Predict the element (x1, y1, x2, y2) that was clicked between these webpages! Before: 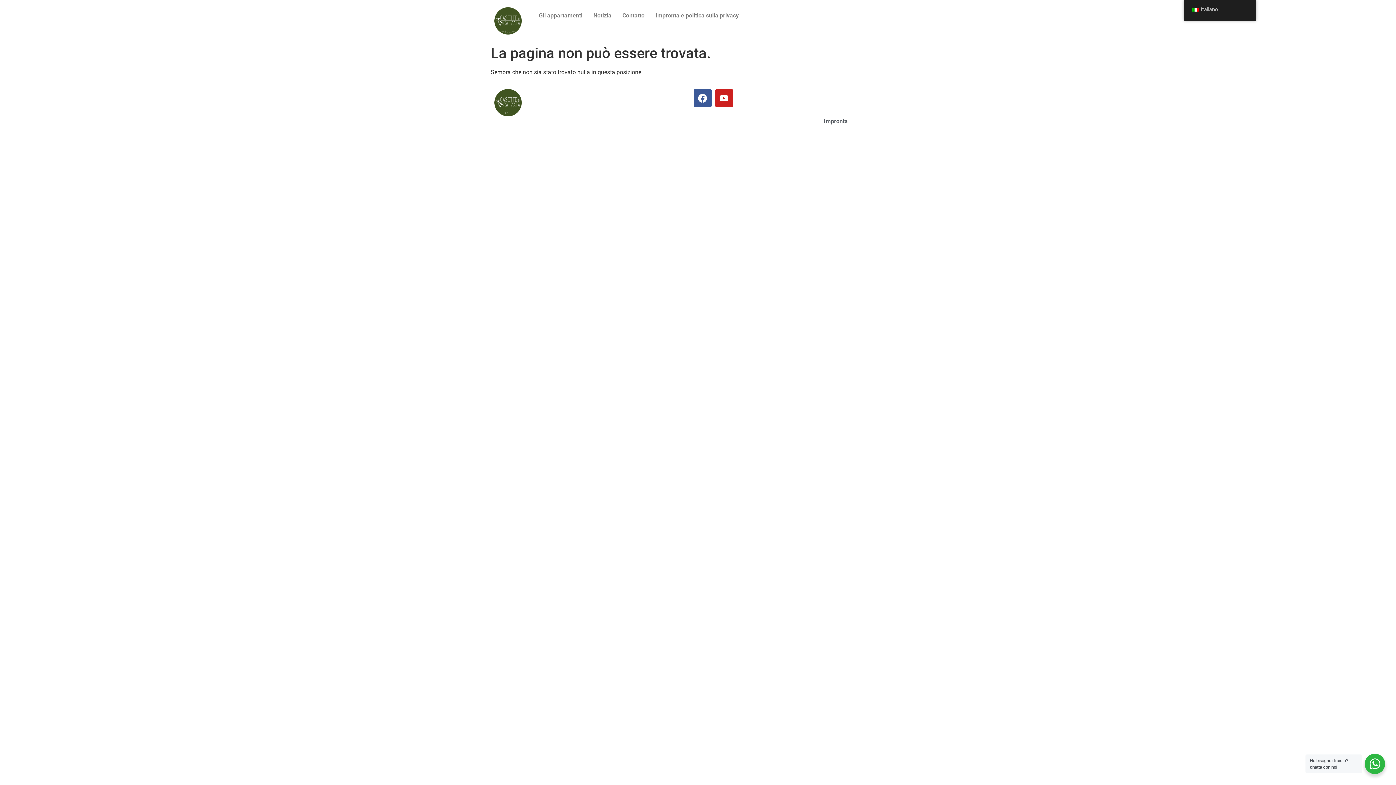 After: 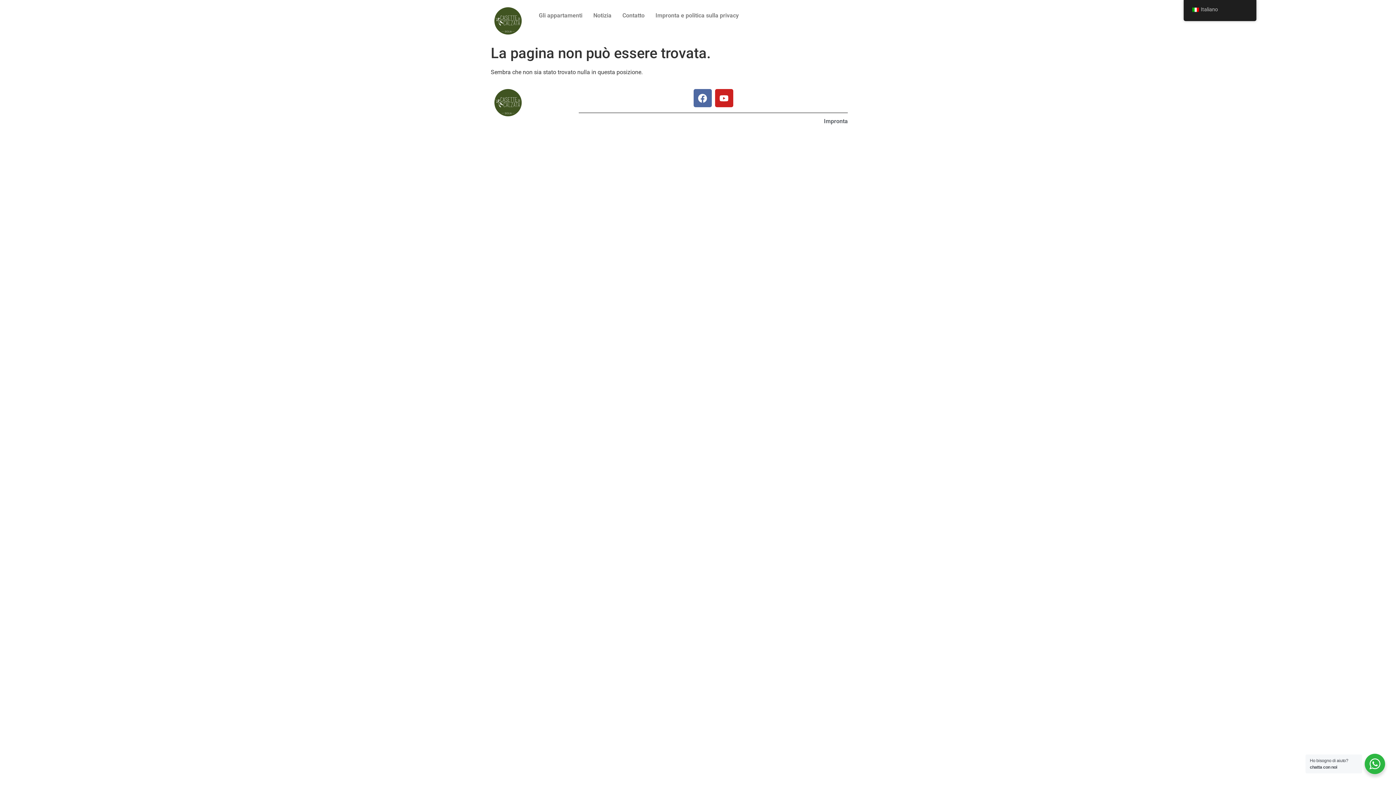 Action: bbox: (693, 89, 711, 107) label: Facebook